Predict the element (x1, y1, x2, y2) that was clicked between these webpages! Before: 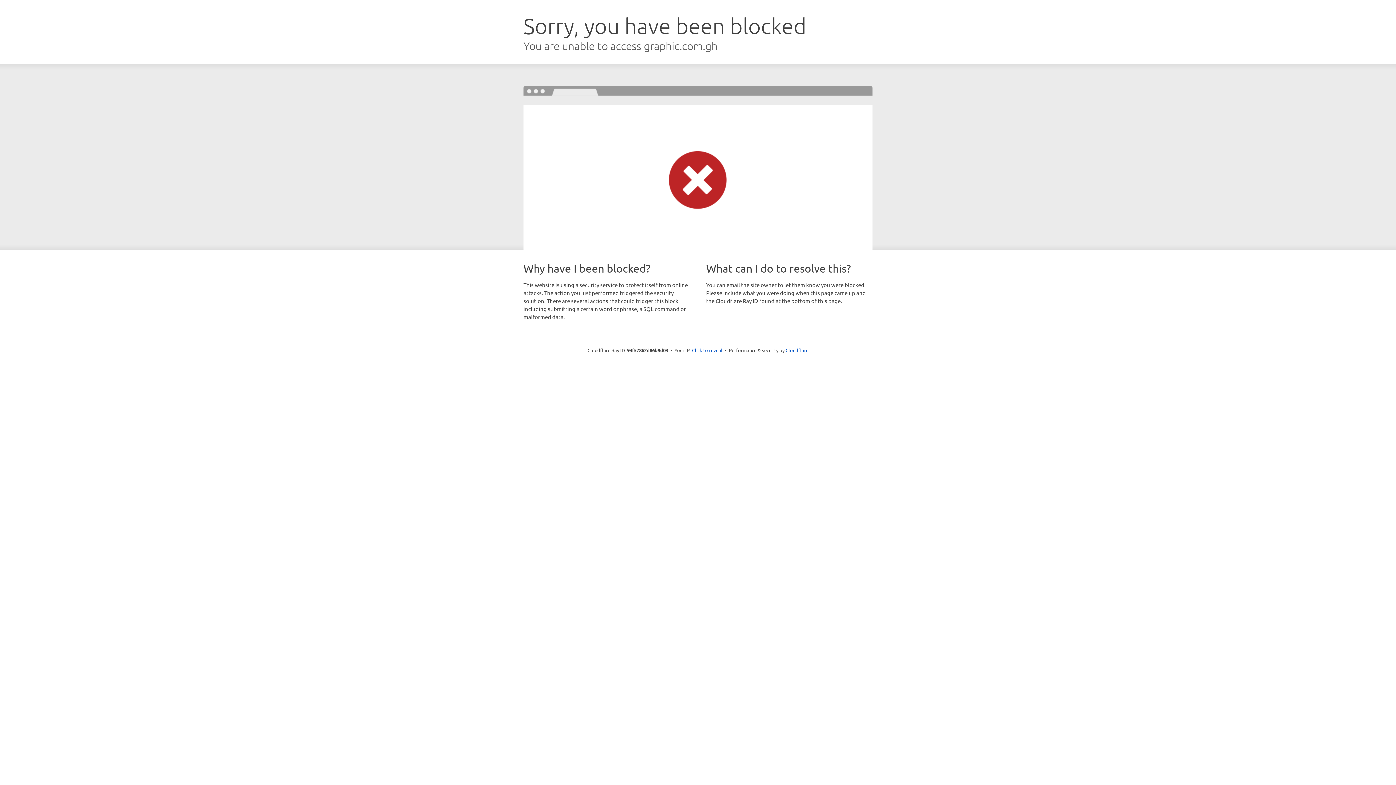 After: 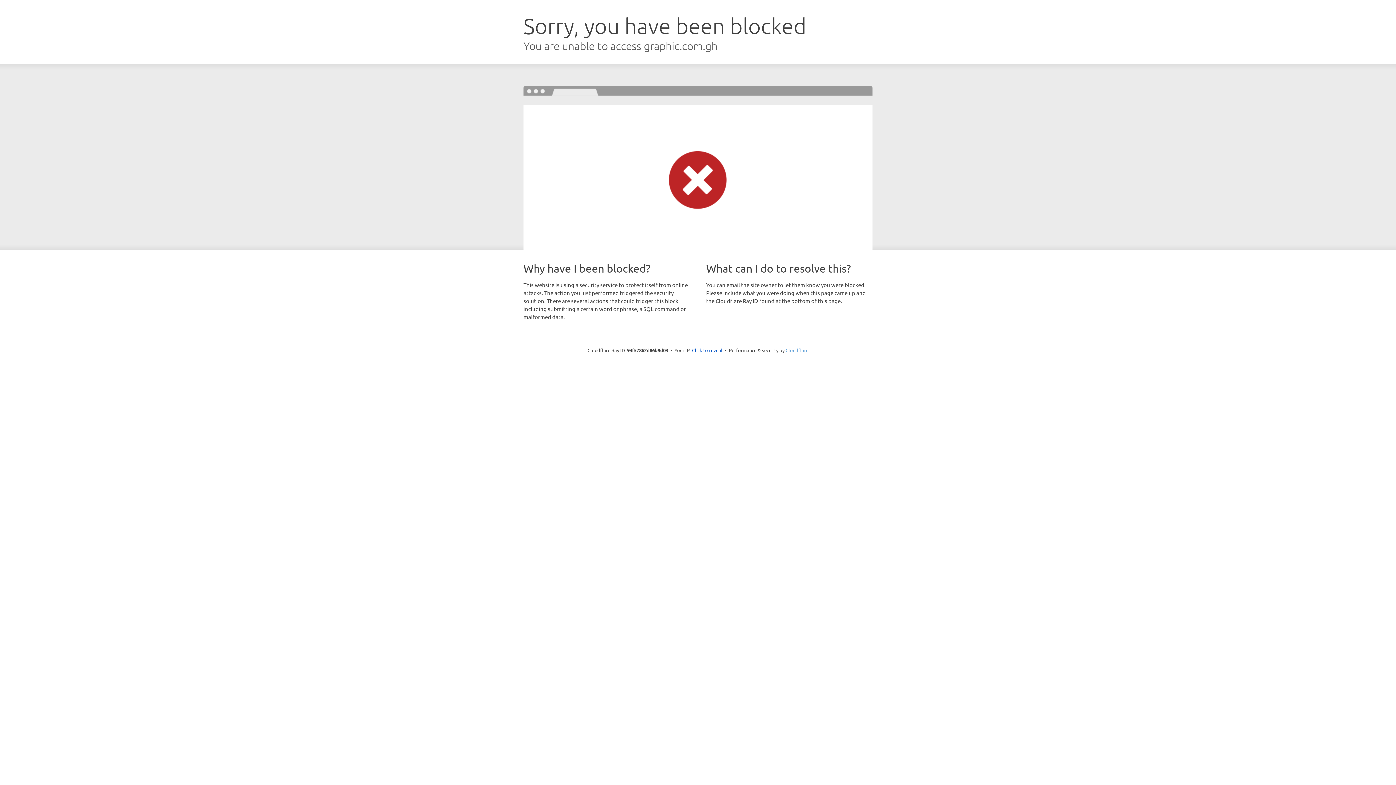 Action: label: Cloudflare bbox: (785, 347, 808, 353)